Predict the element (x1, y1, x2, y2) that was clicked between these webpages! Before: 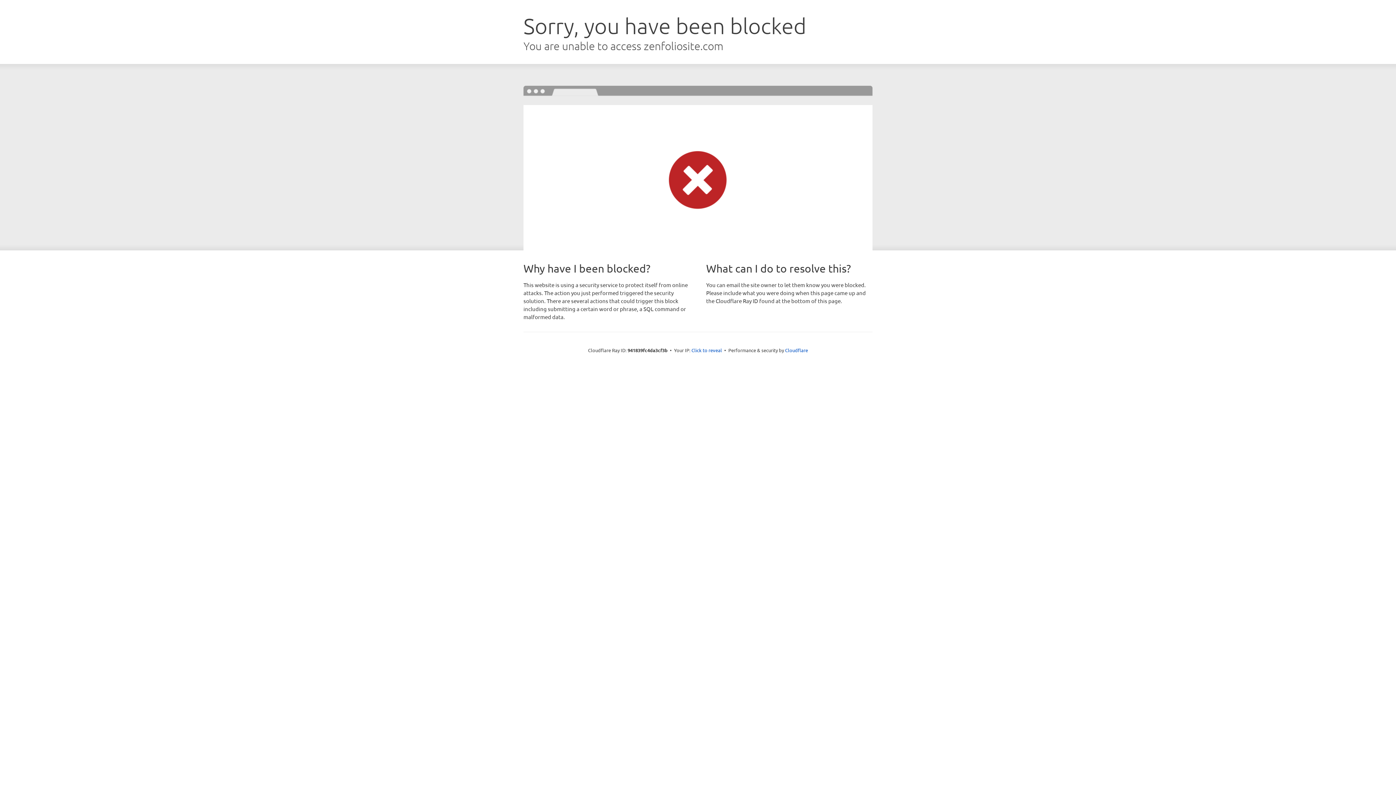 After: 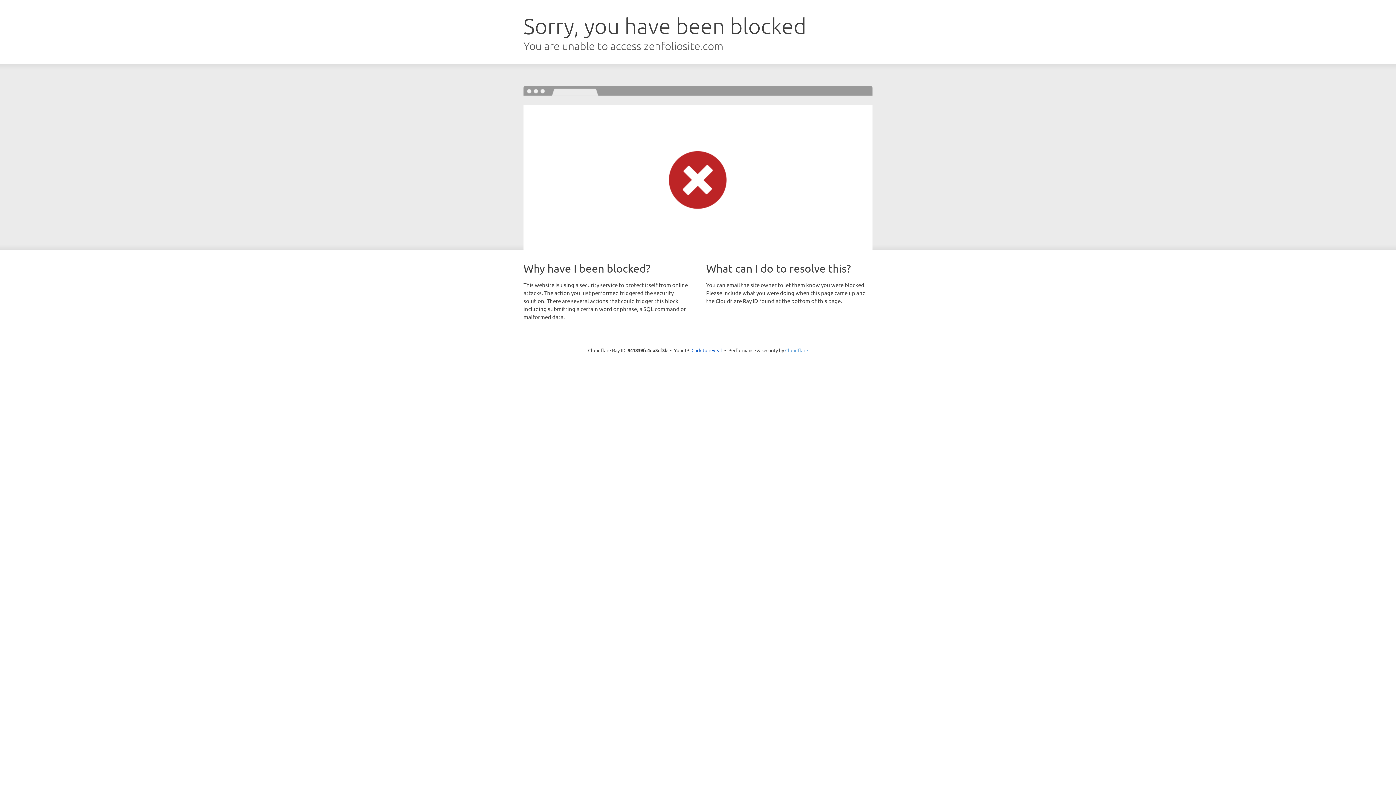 Action: bbox: (785, 347, 808, 353) label: Cloudflare